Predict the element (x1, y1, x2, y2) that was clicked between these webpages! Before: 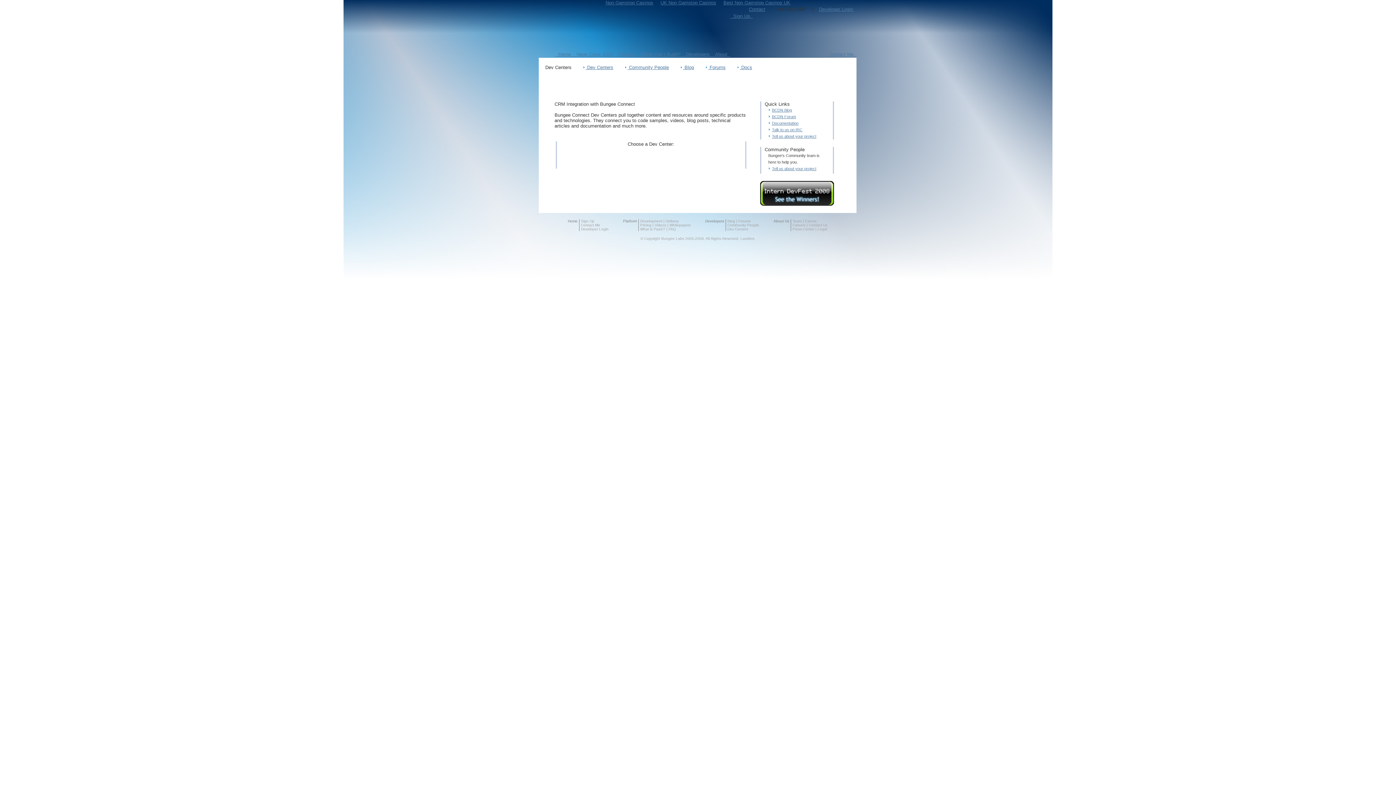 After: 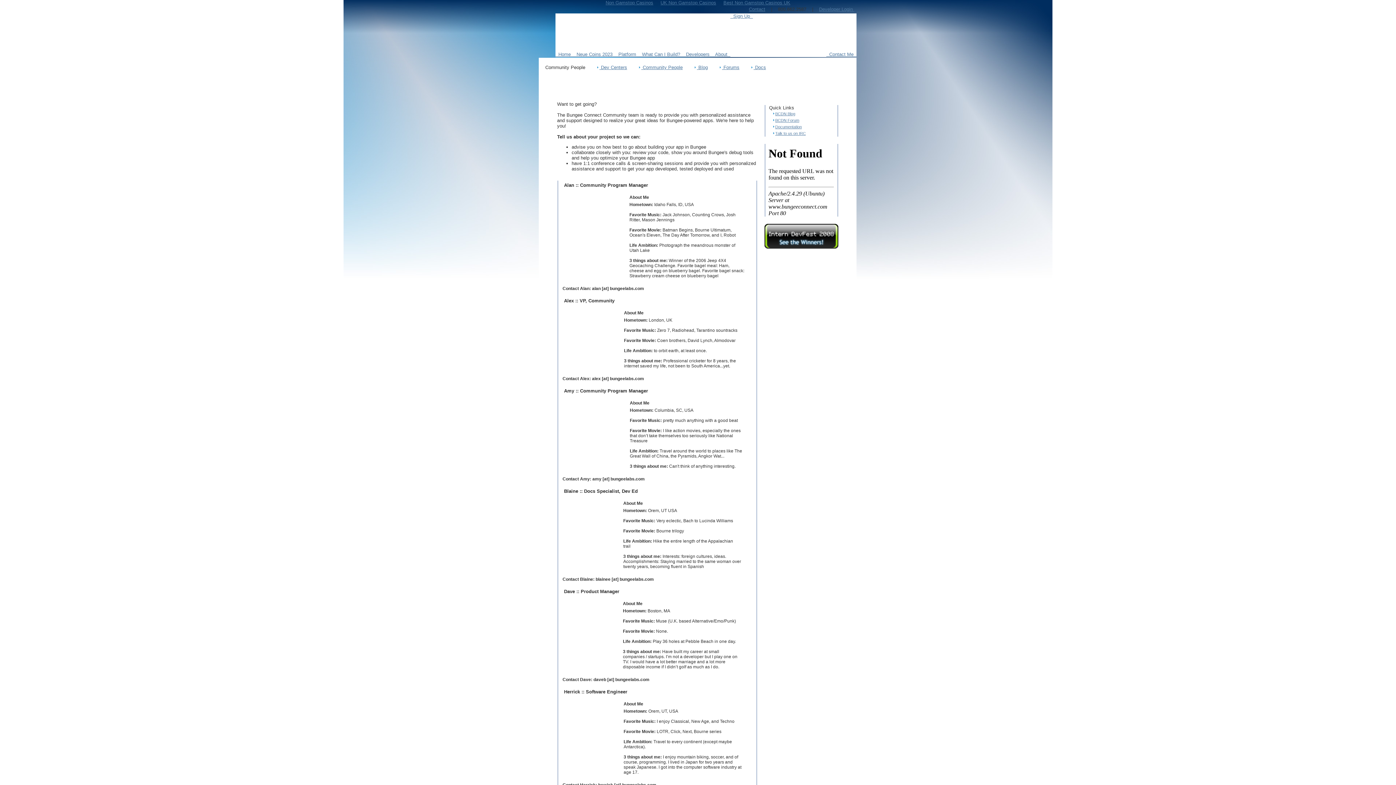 Action: label: Tell us about your project bbox: (772, 166, 816, 170)